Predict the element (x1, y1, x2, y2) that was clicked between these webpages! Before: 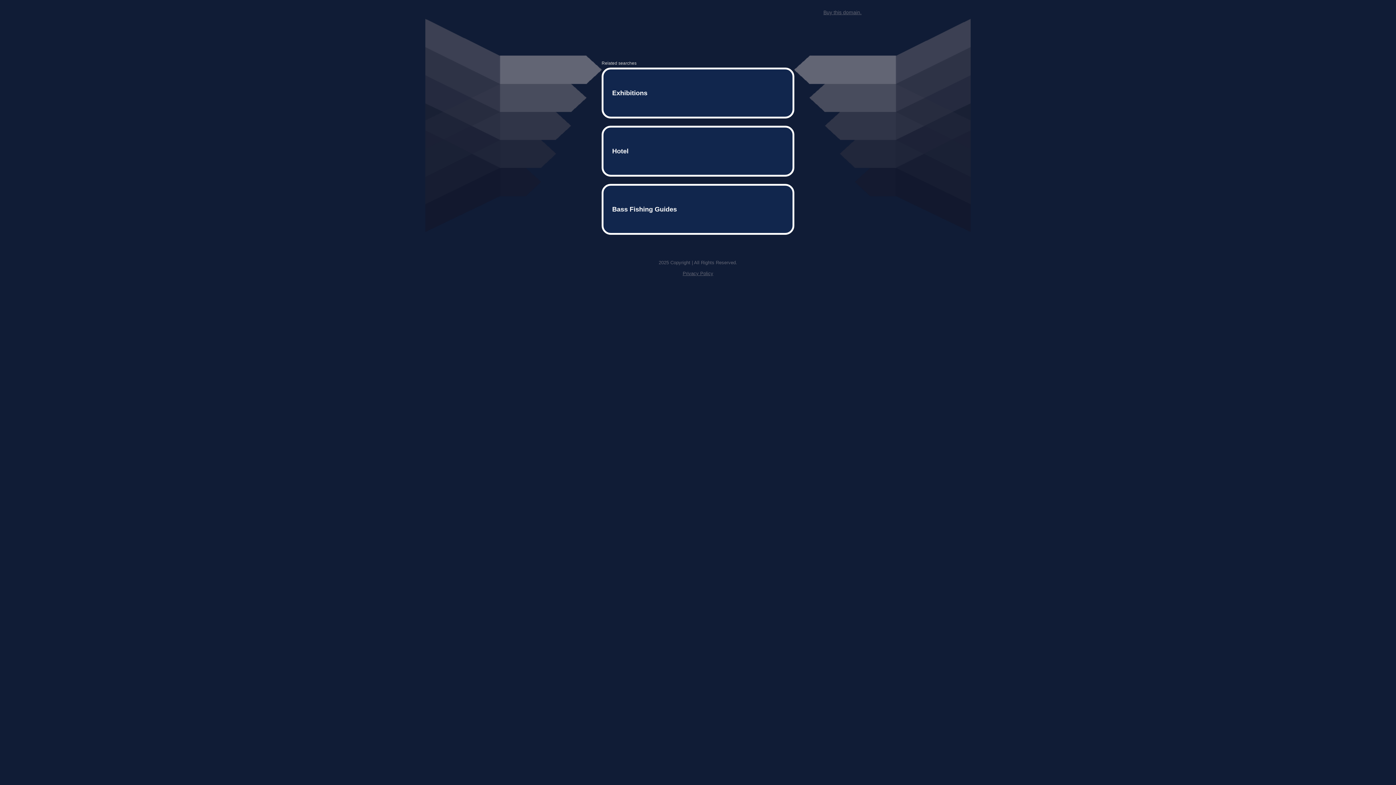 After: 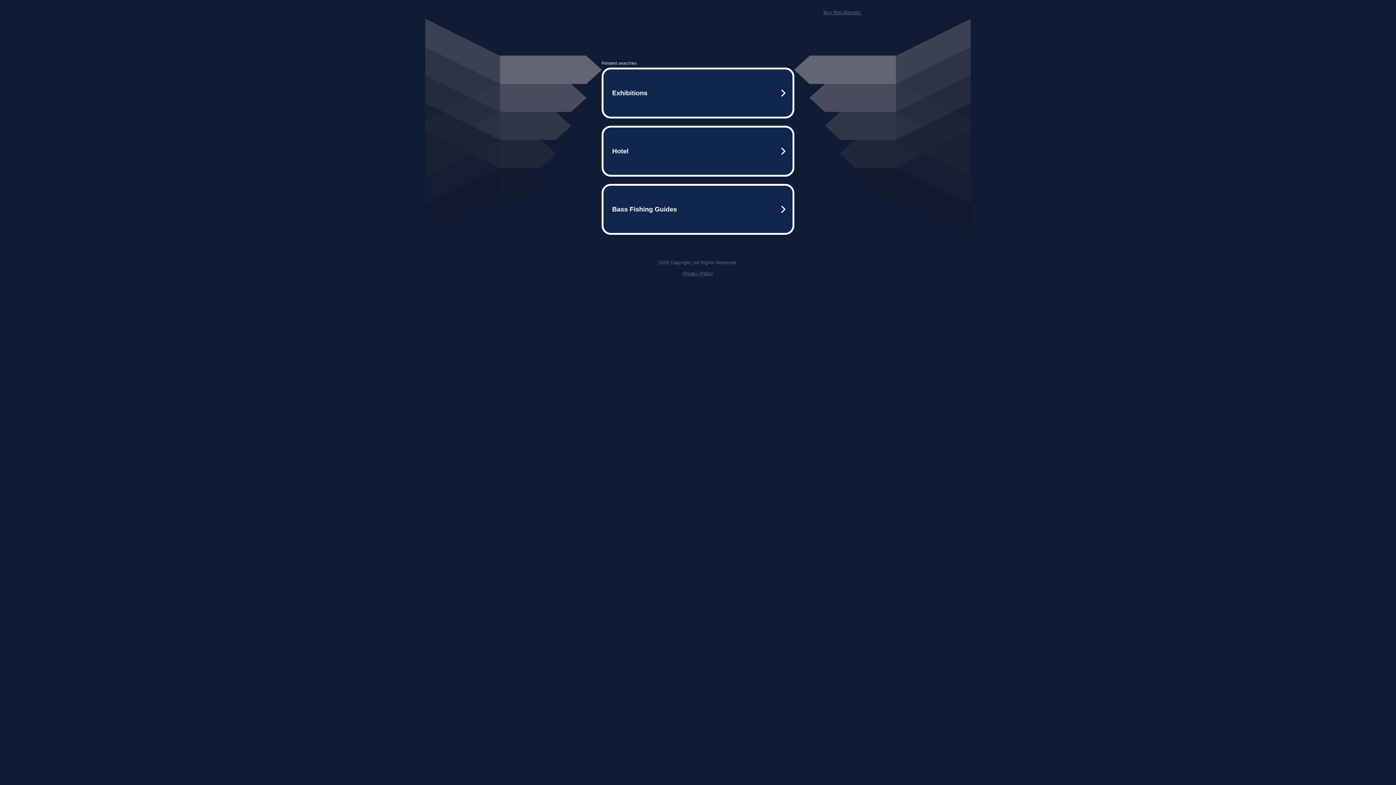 Action: label: Buy this domain. bbox: (823, 9, 861, 15)